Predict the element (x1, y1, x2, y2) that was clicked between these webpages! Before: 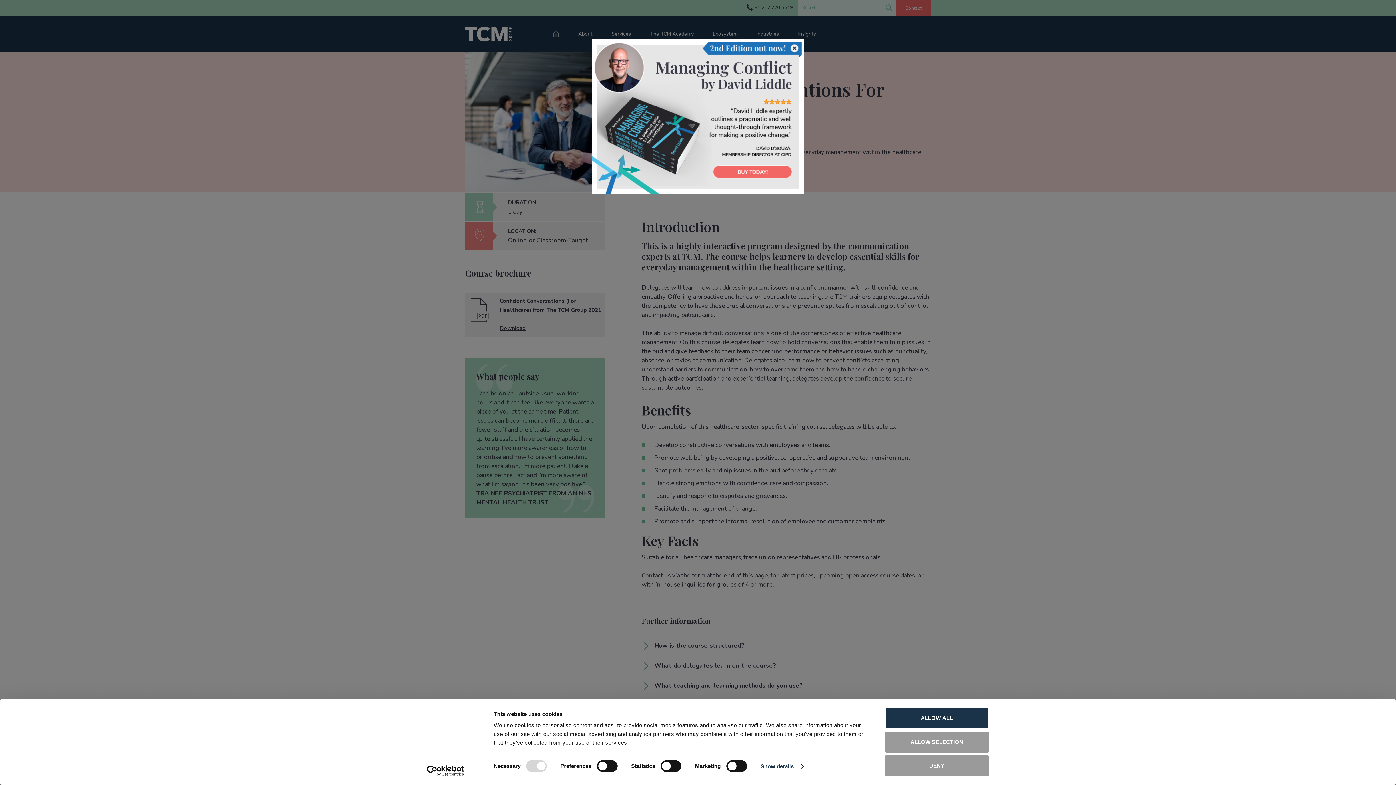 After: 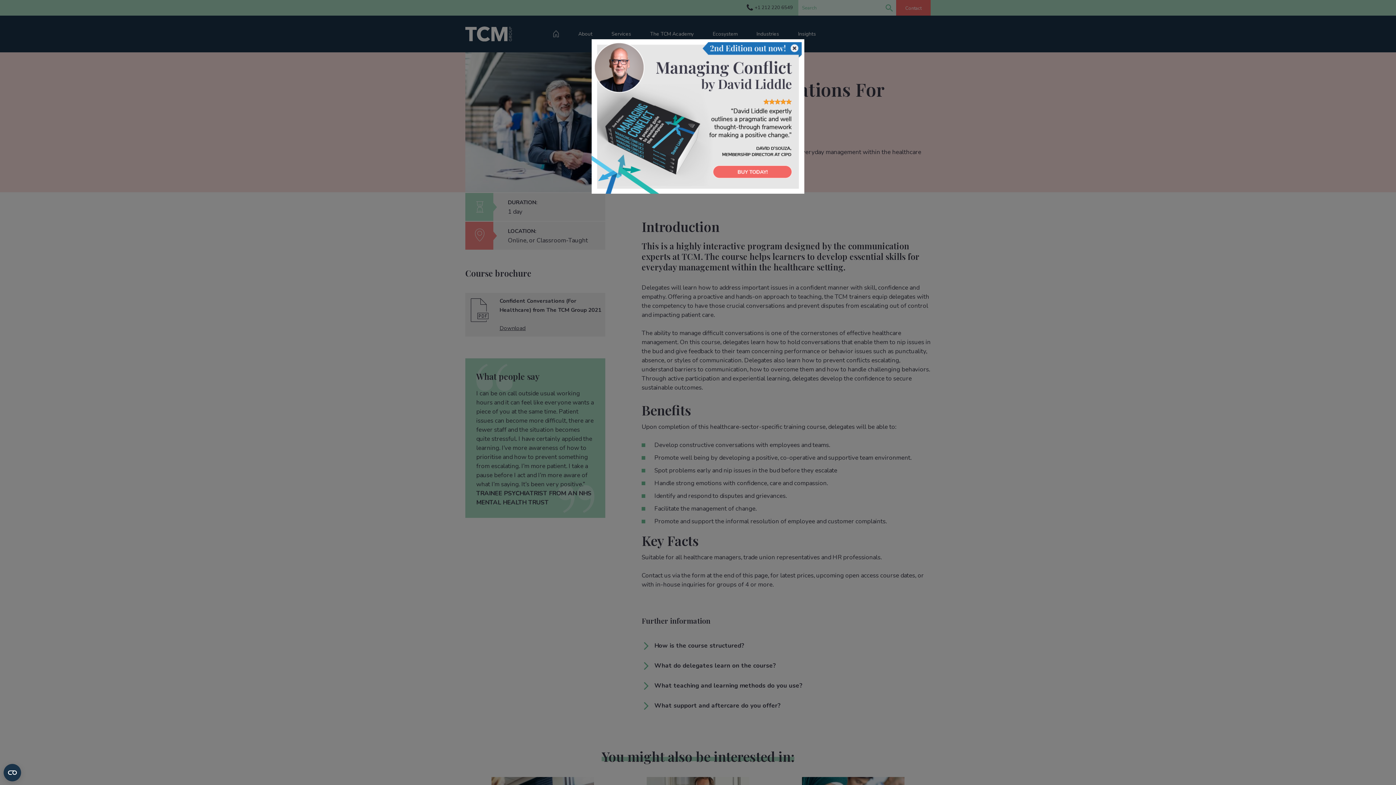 Action: label: ALLOW SELECTION bbox: (885, 731, 989, 752)